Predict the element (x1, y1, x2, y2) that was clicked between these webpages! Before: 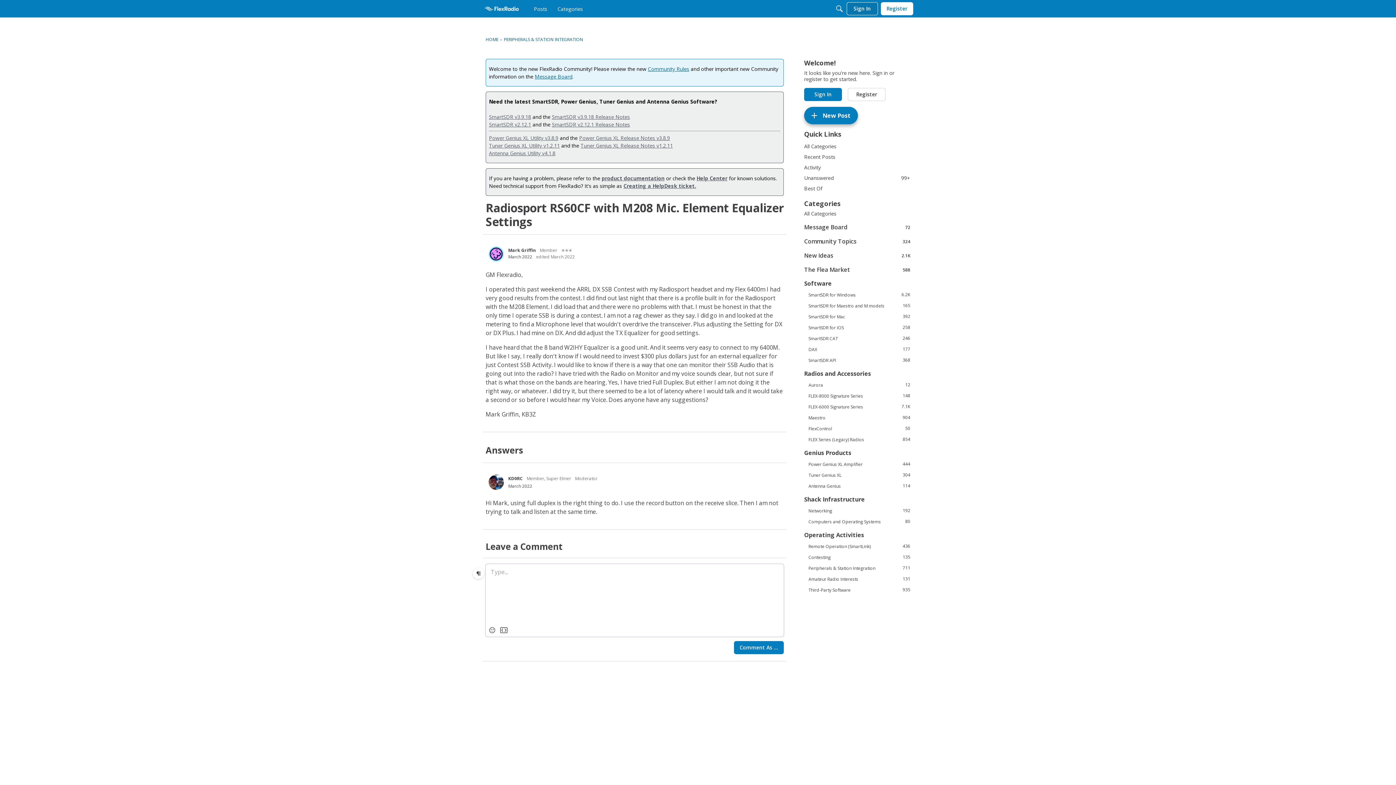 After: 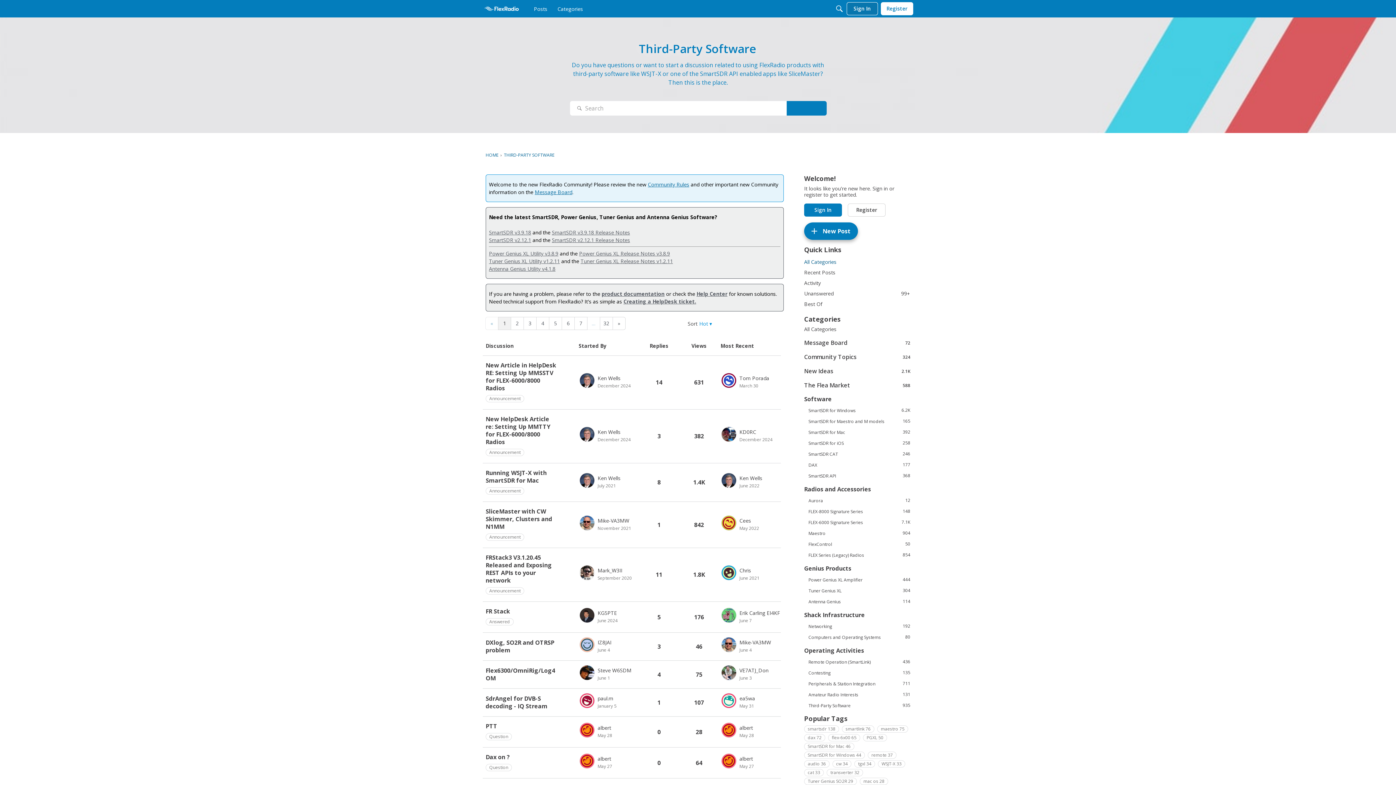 Action: bbox: (804, 586, 910, 593) label: 935
Third-Party Software